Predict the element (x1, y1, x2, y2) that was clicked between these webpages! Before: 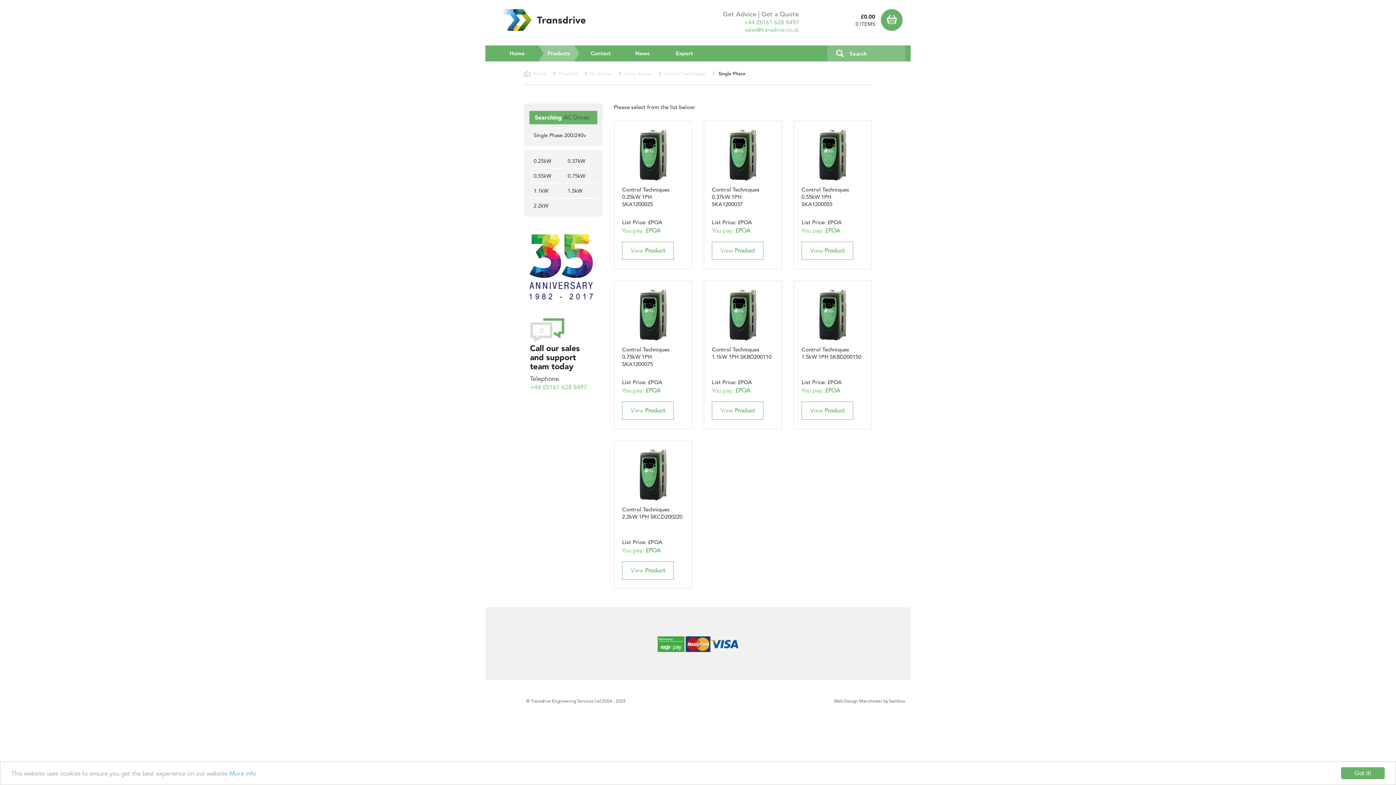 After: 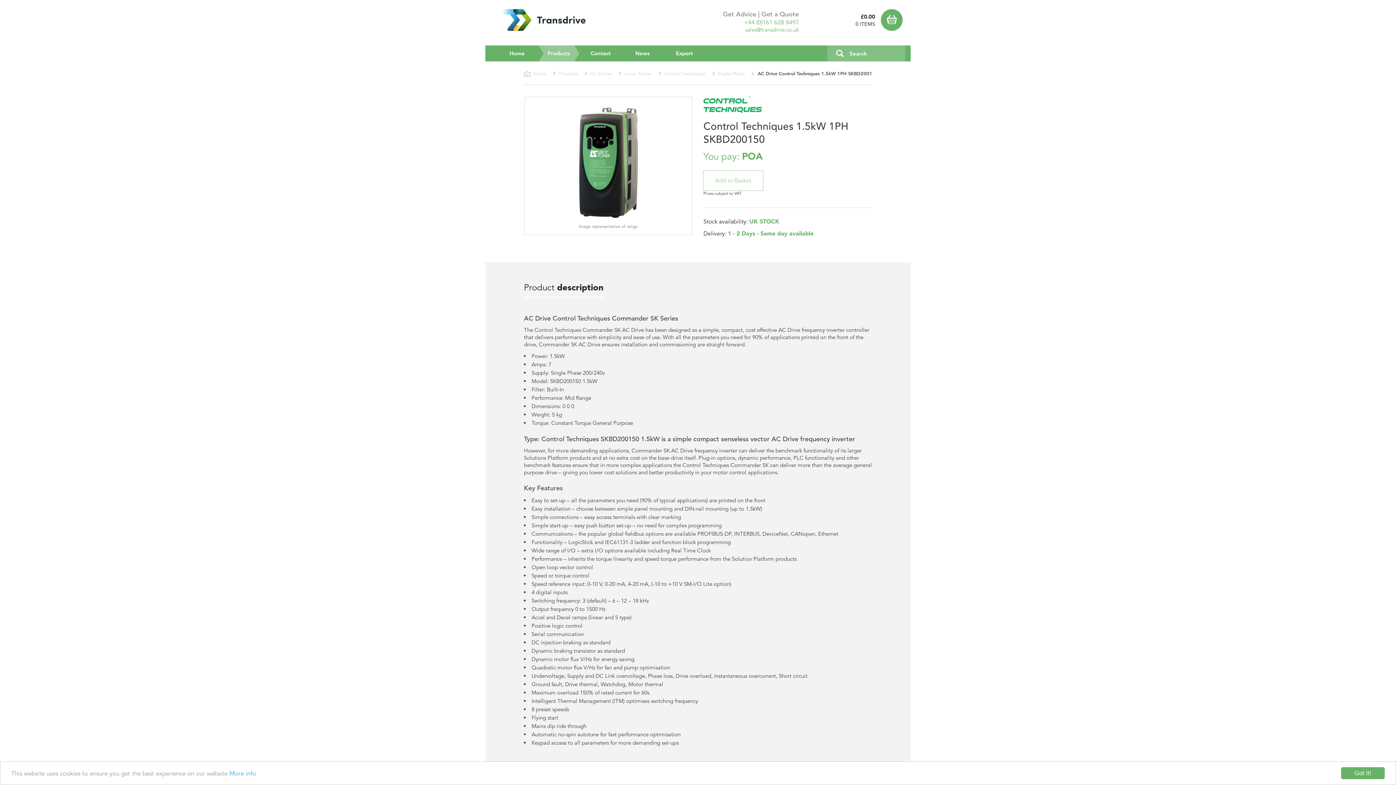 Action: bbox: (801, 401, 853, 420) label: View Product